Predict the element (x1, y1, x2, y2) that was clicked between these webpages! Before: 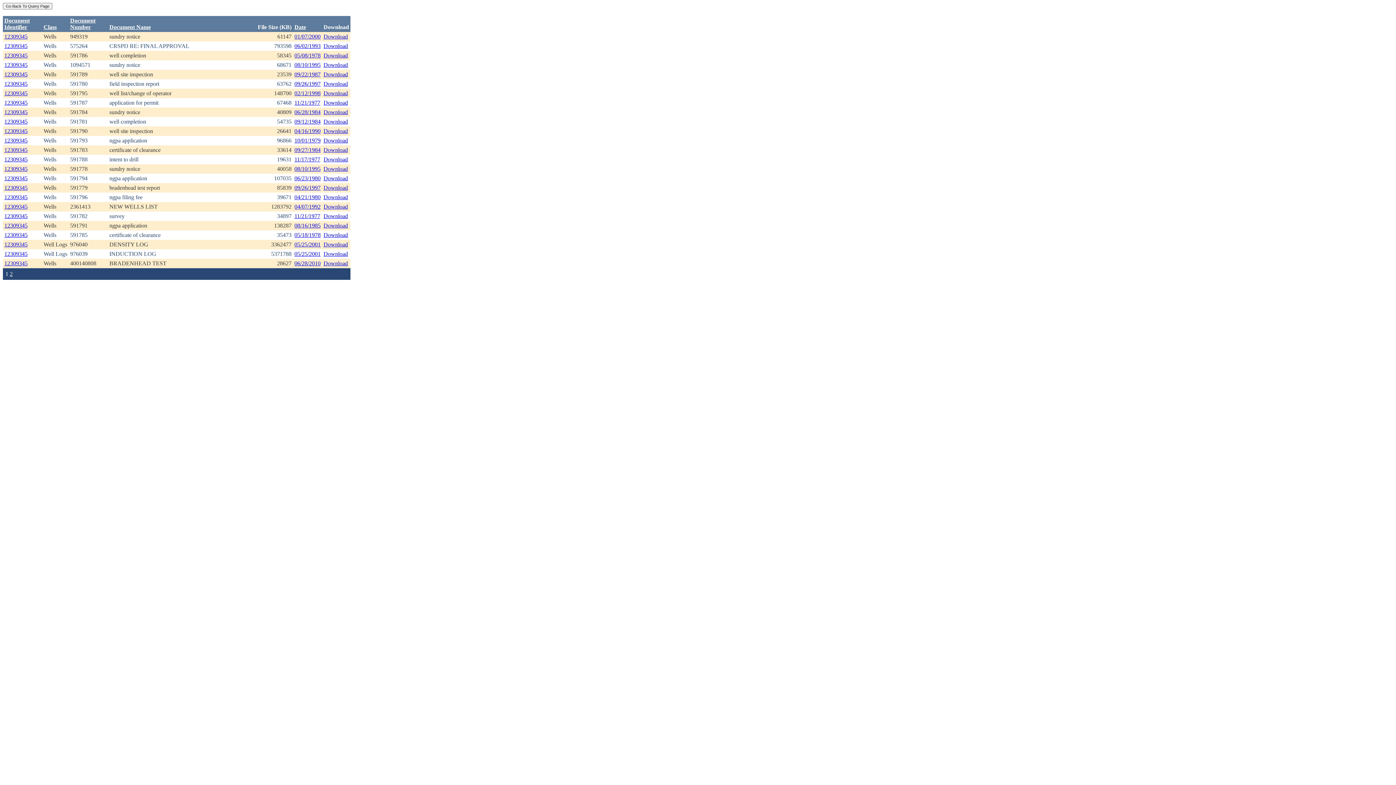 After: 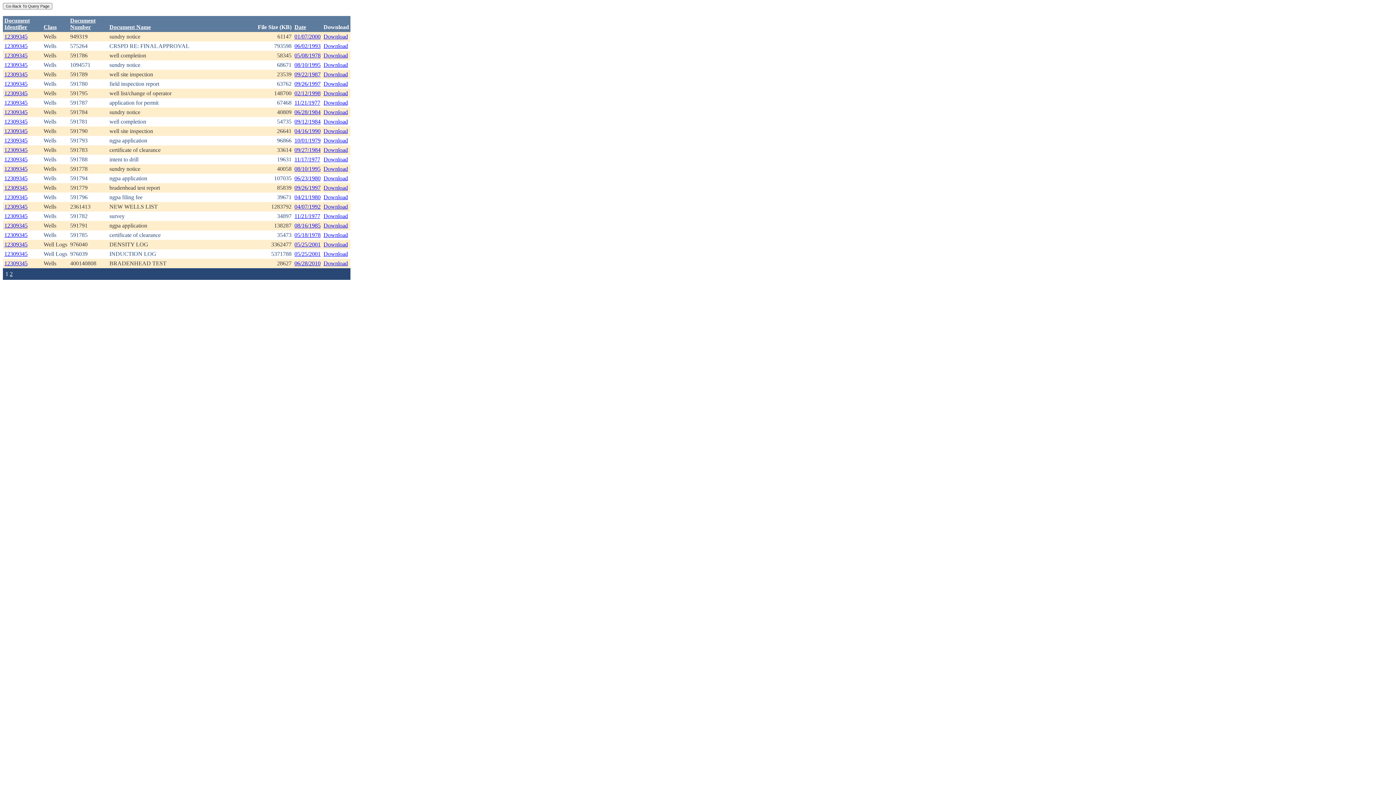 Action: label: 12309345 bbox: (4, 250, 27, 257)